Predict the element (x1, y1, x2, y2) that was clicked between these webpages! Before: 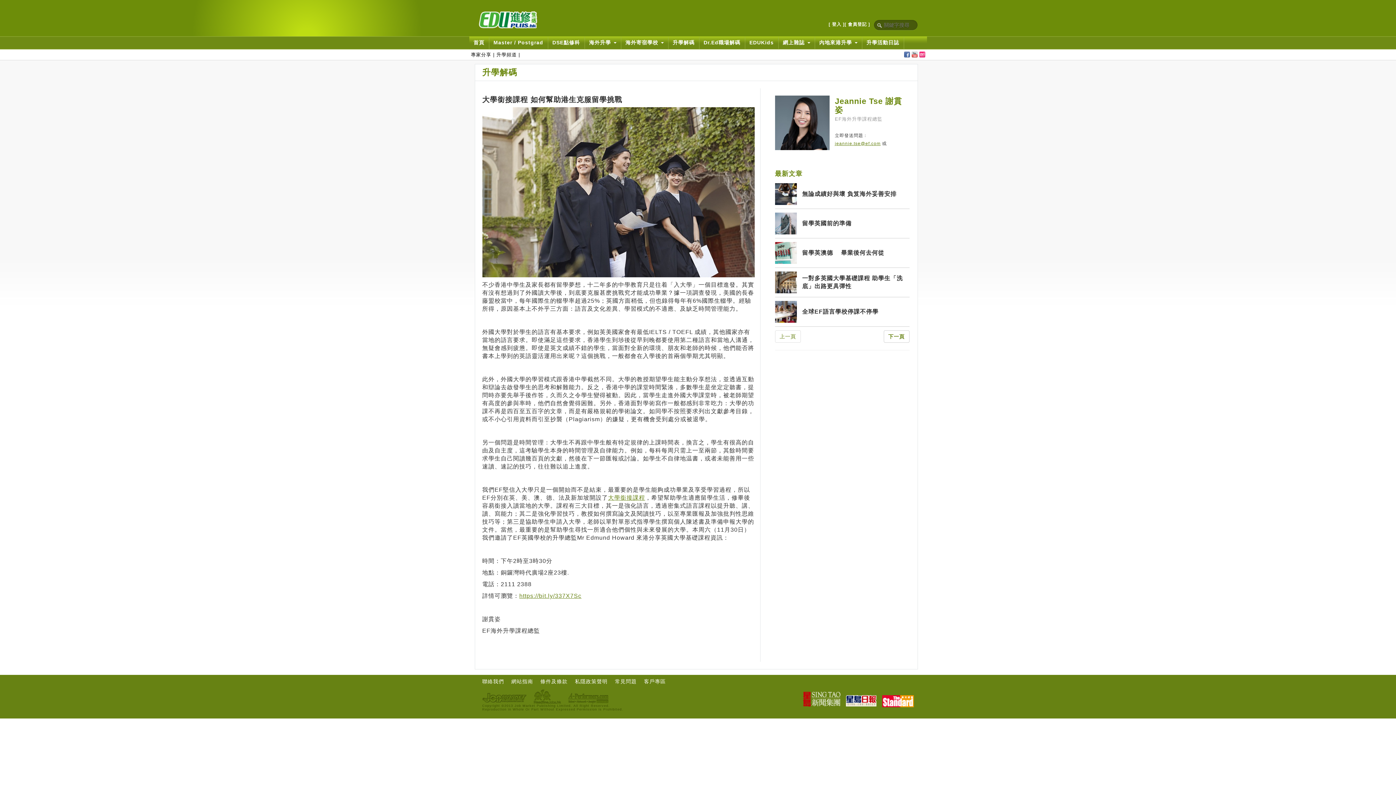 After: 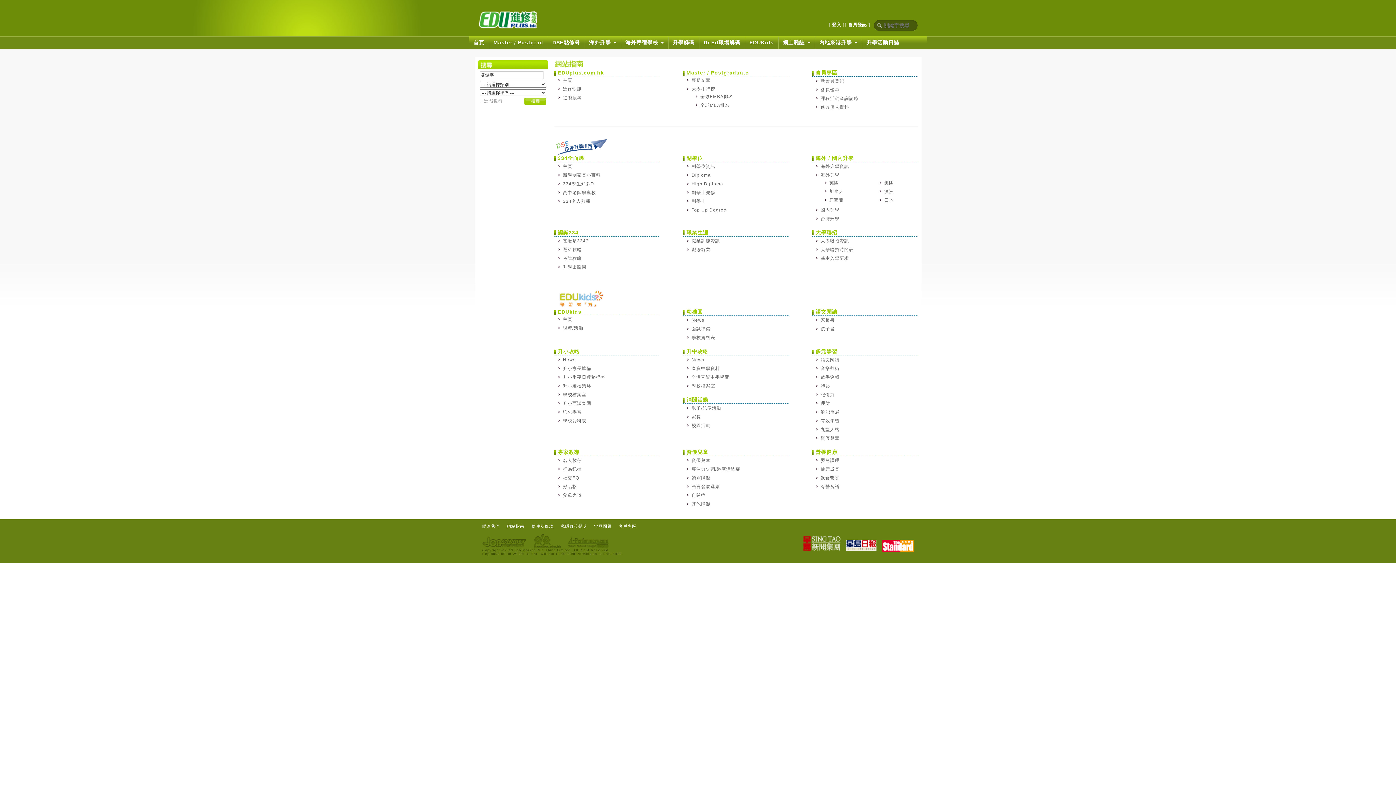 Action: bbox: (511, 678, 533, 684) label: 網站指南